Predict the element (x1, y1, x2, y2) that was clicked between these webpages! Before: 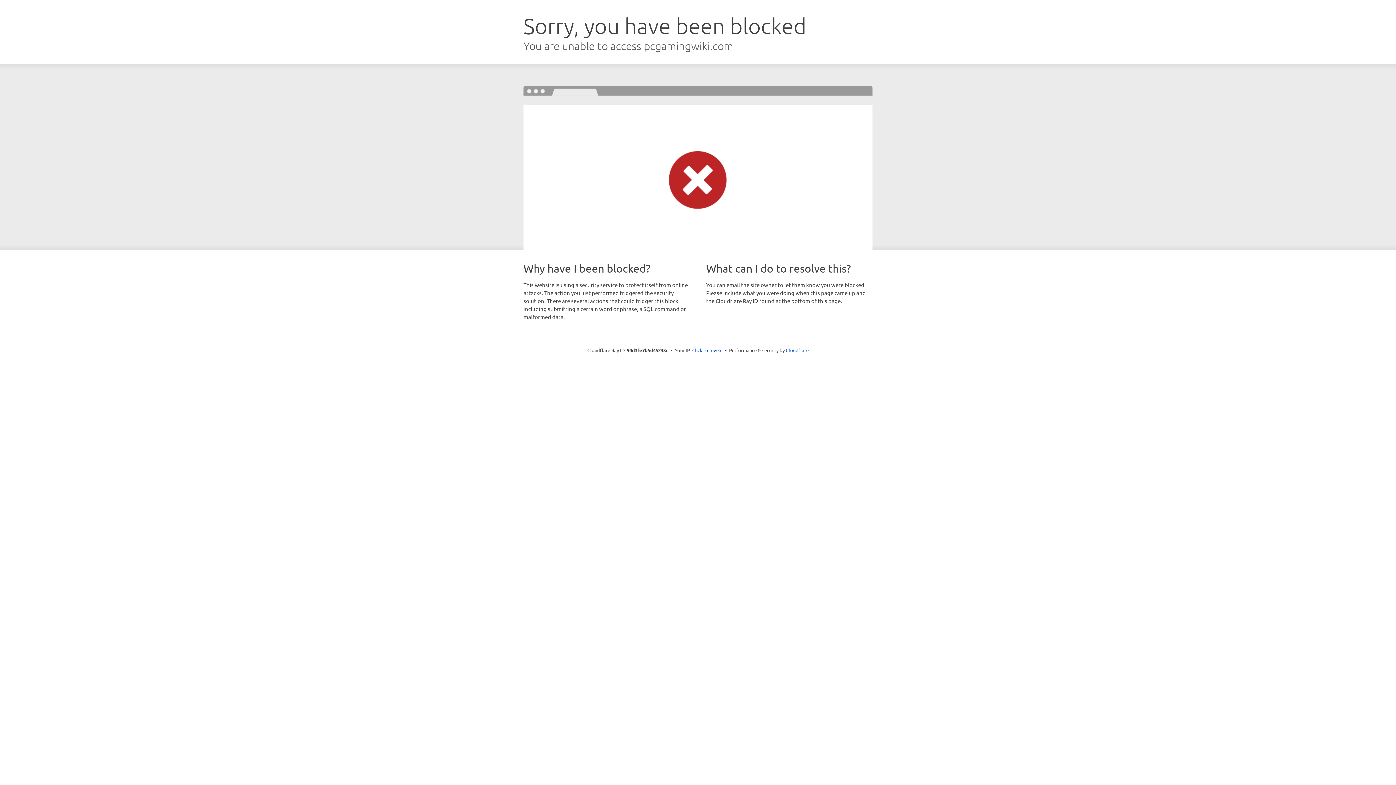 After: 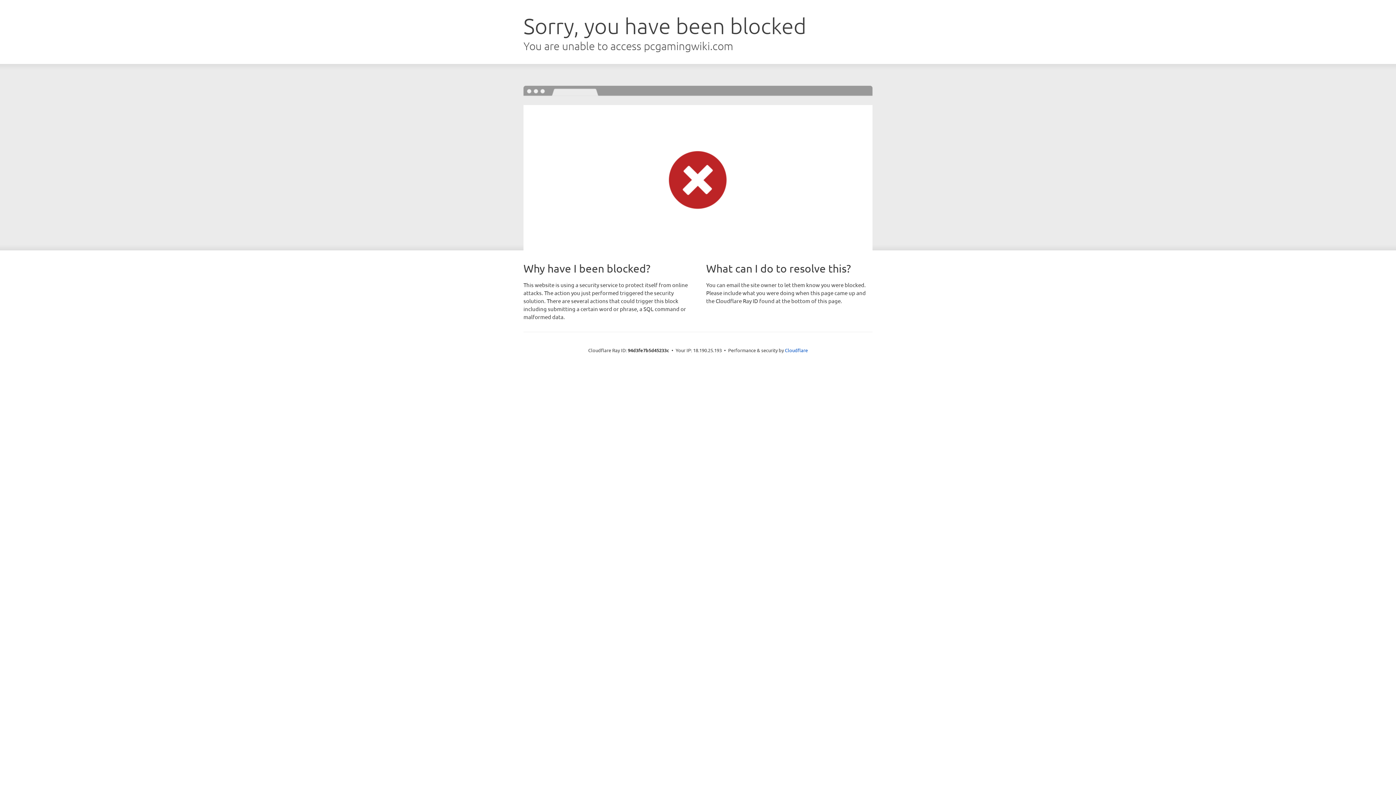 Action: bbox: (692, 346, 722, 353) label: Click to reveal